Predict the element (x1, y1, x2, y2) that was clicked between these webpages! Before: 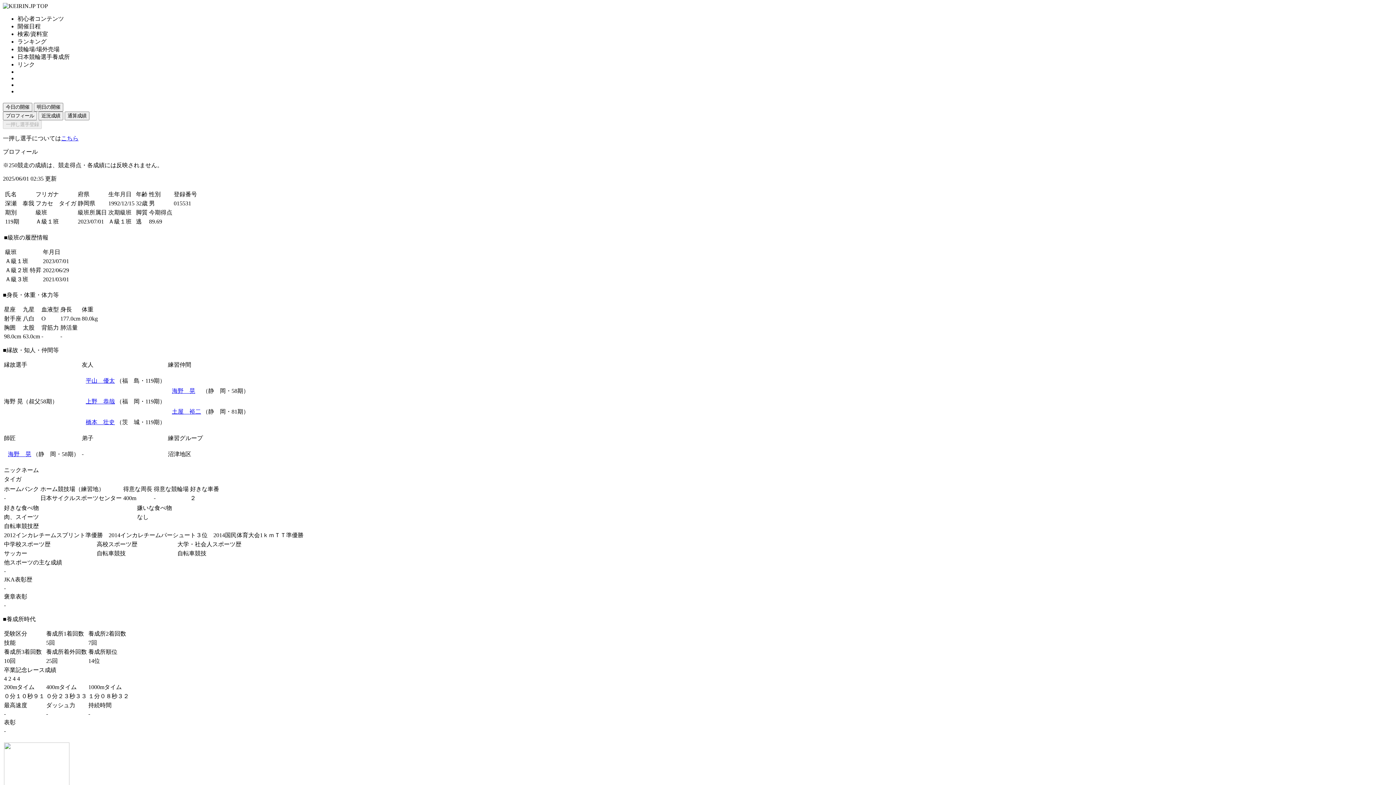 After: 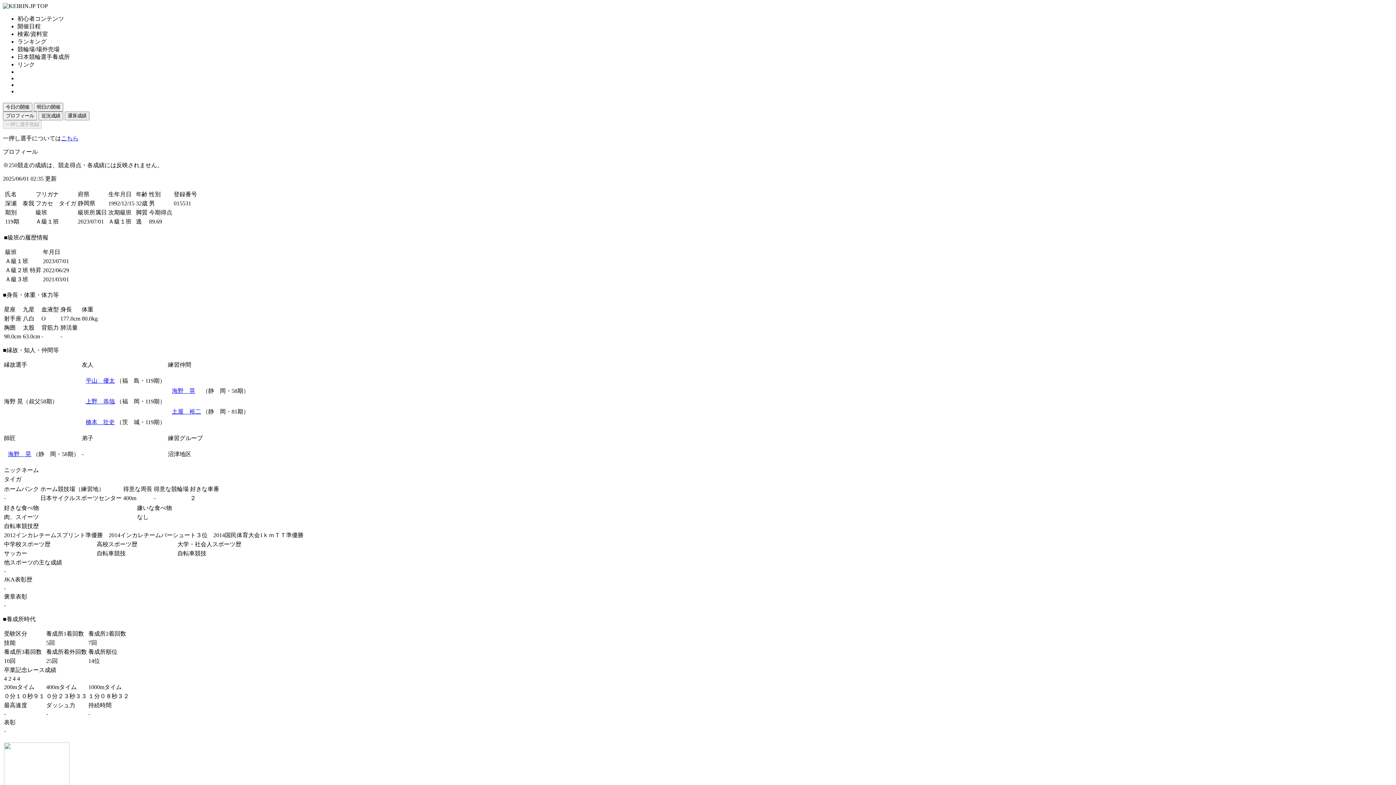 Action: bbox: (17, 23, 40, 29) label: 開催日程